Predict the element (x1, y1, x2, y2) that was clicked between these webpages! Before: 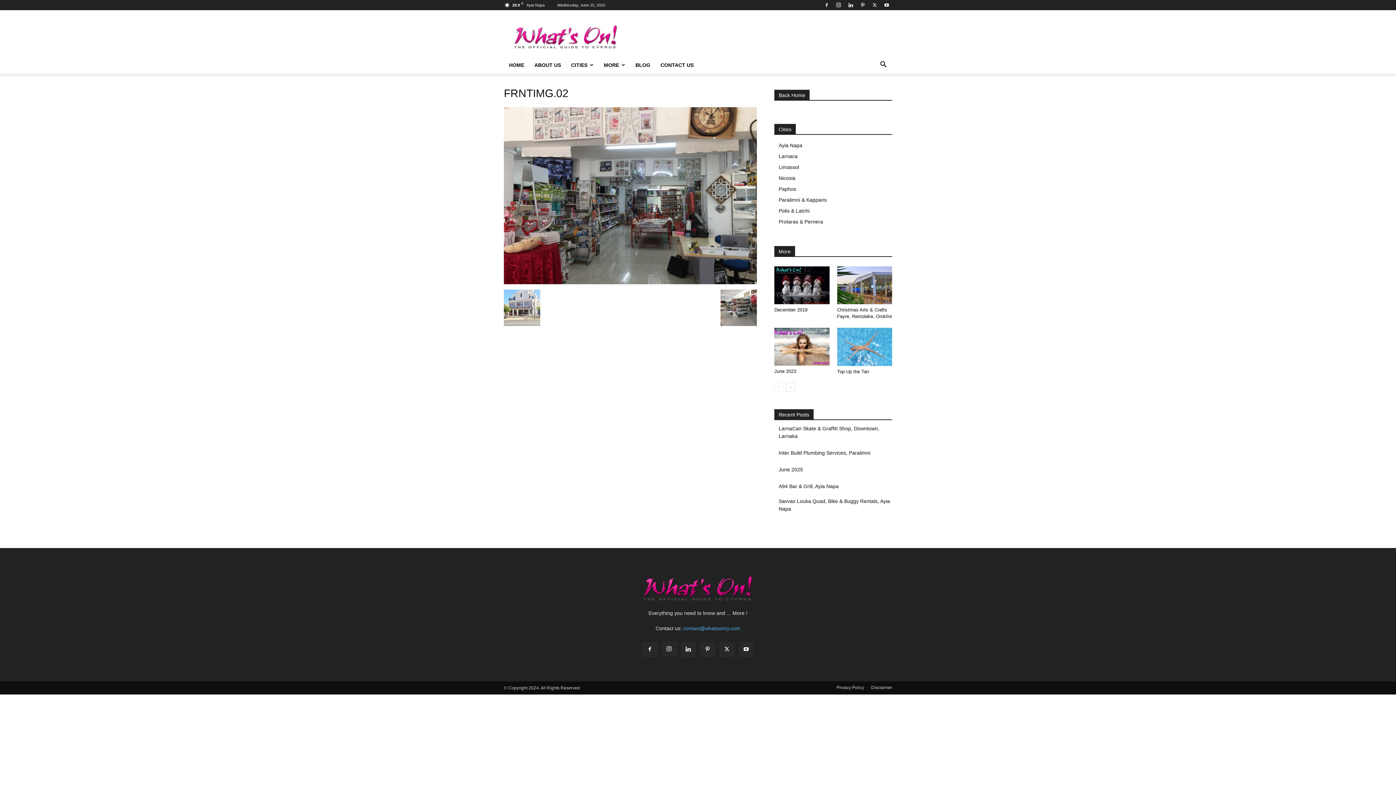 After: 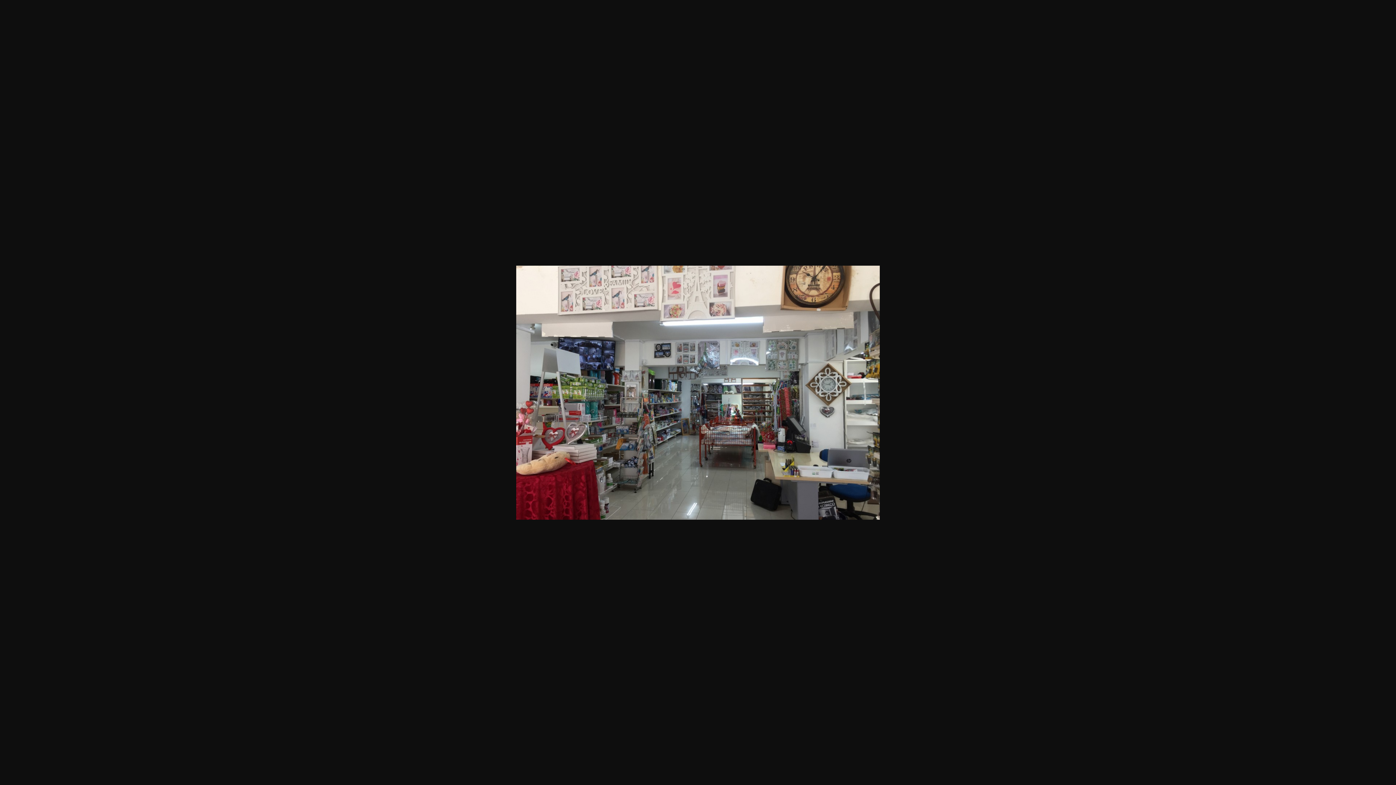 Action: bbox: (504, 278, 757, 285)